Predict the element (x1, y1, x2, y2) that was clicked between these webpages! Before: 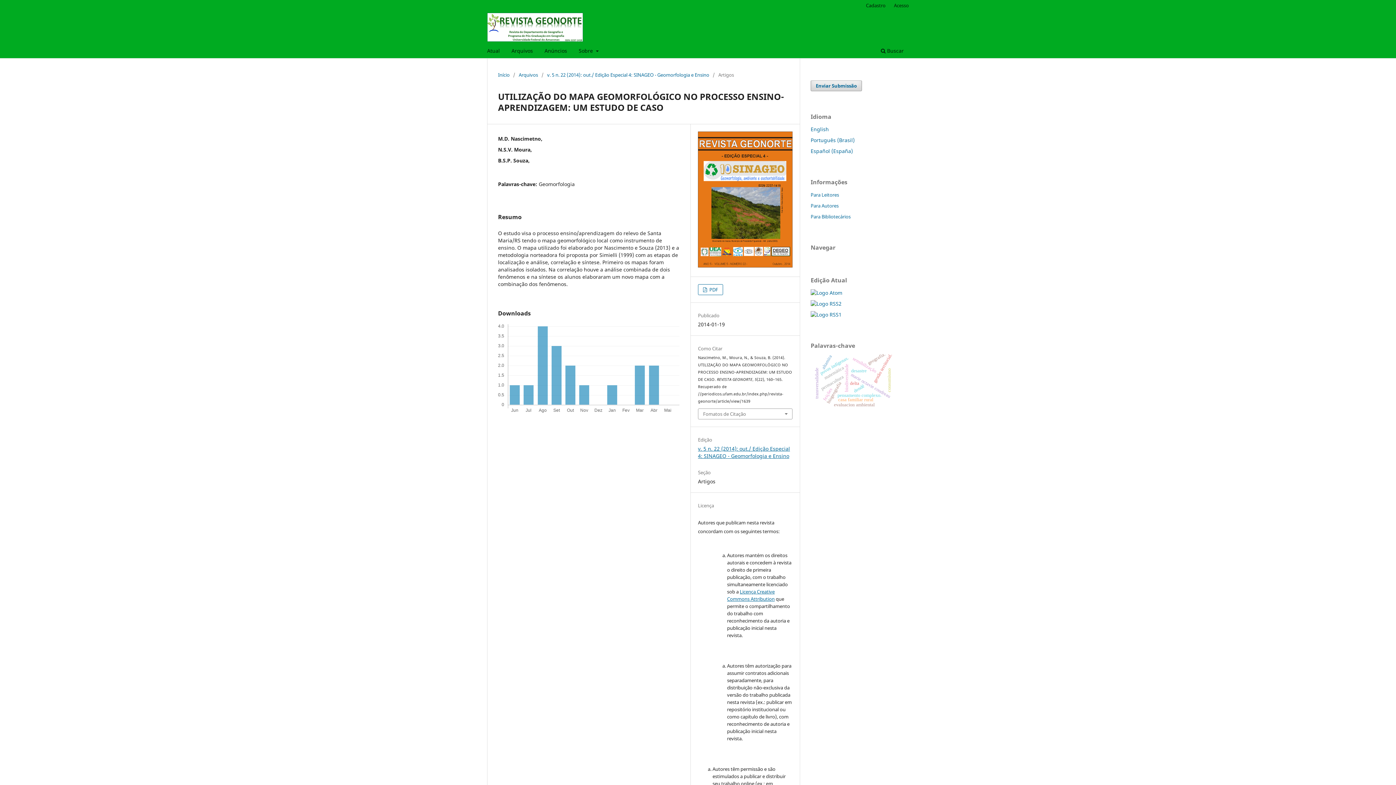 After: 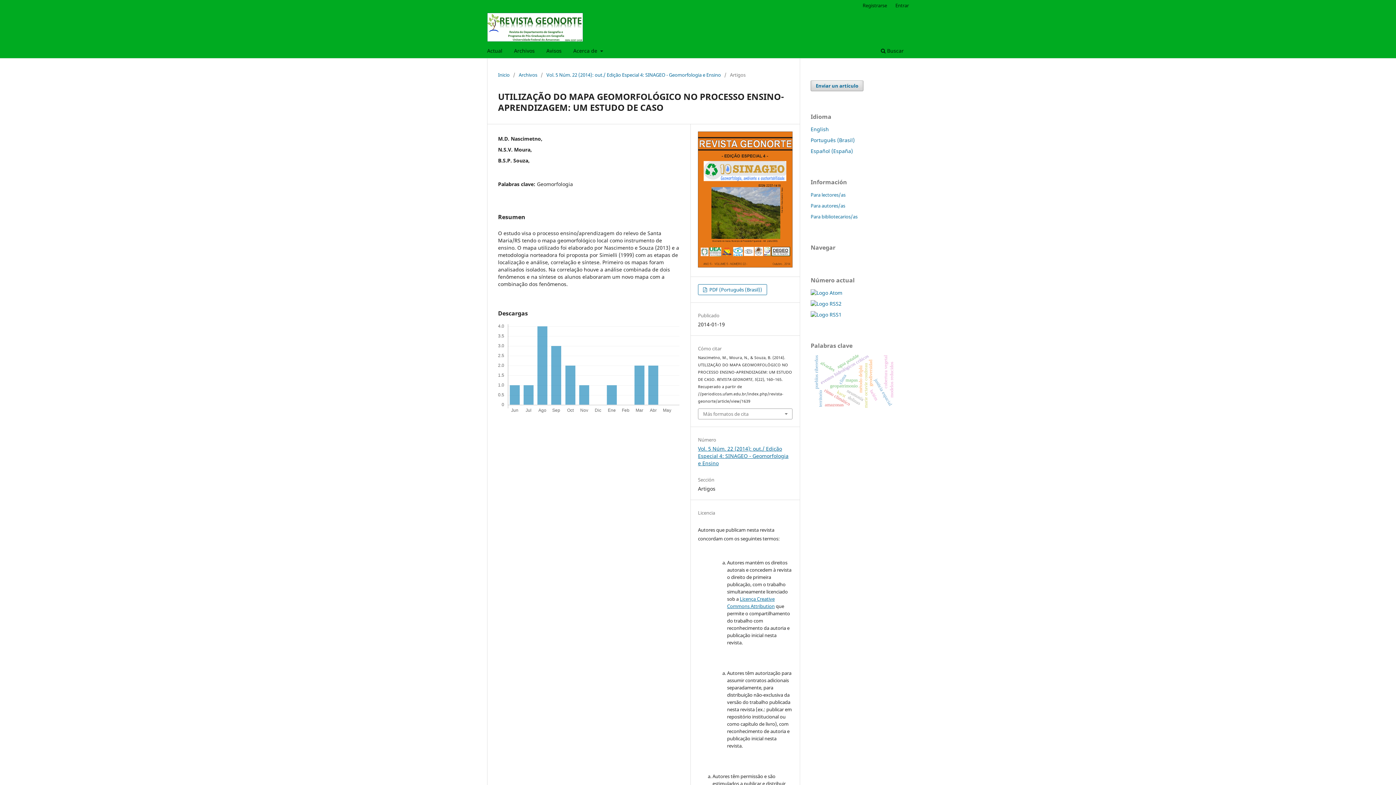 Action: label: Español (España) bbox: (810, 147, 853, 154)